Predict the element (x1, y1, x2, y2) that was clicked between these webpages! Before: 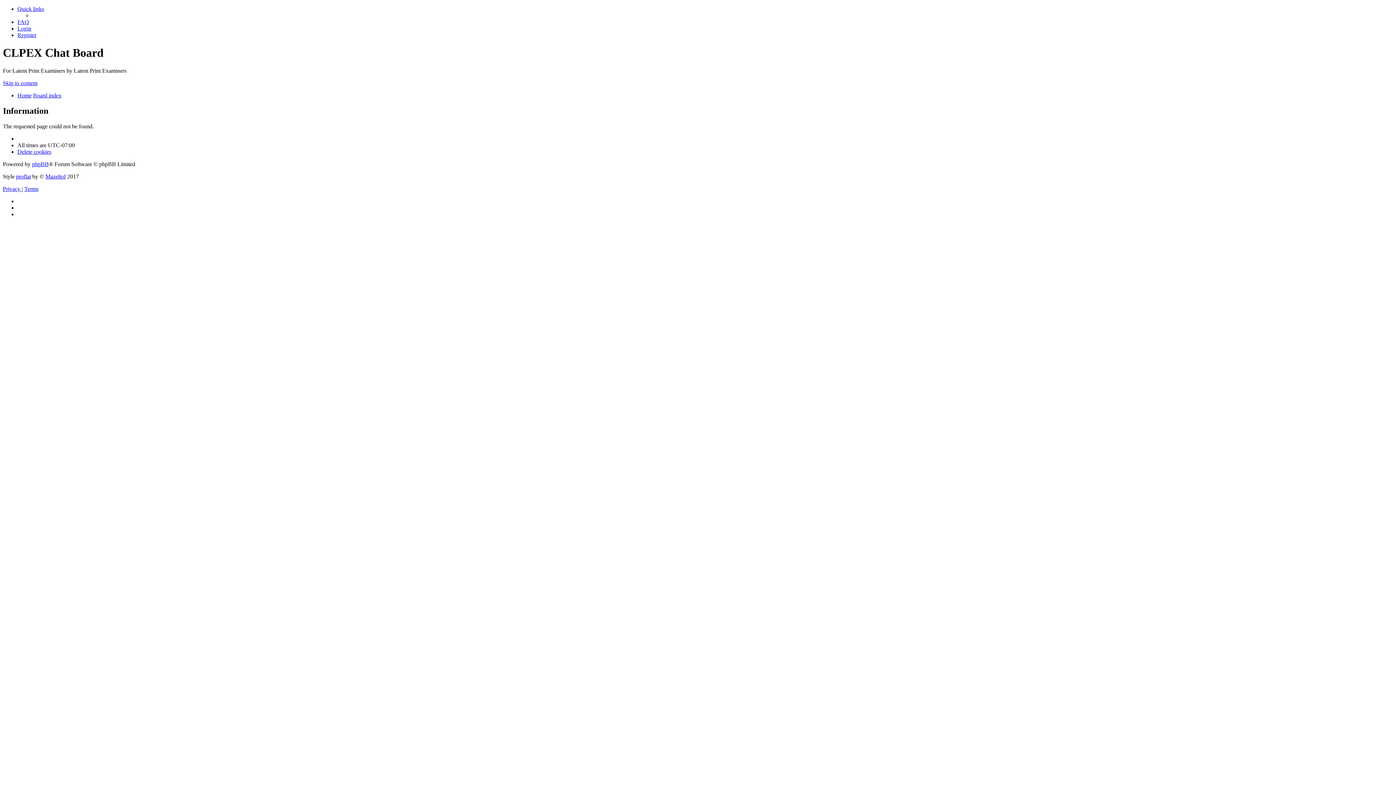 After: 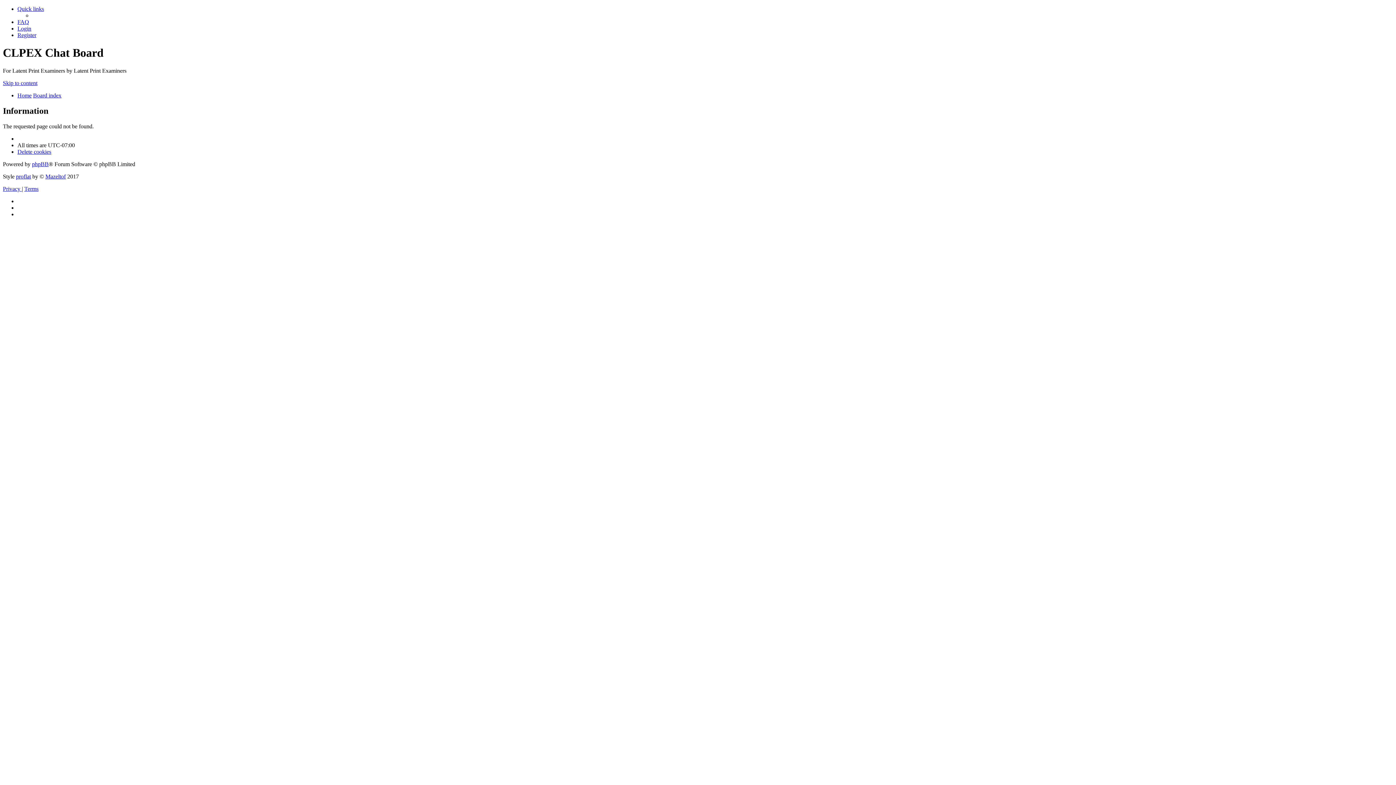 Action: label: Register bbox: (17, 32, 36, 38)